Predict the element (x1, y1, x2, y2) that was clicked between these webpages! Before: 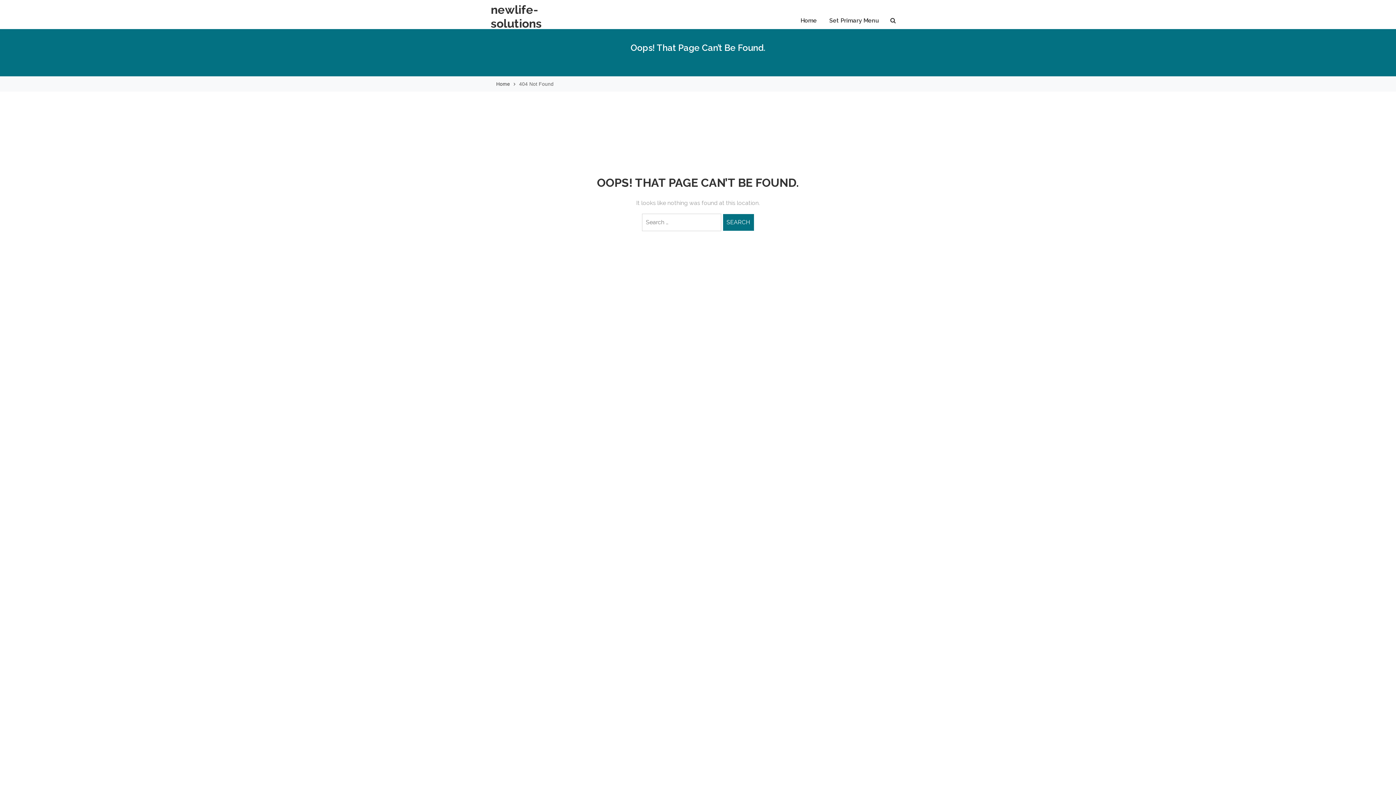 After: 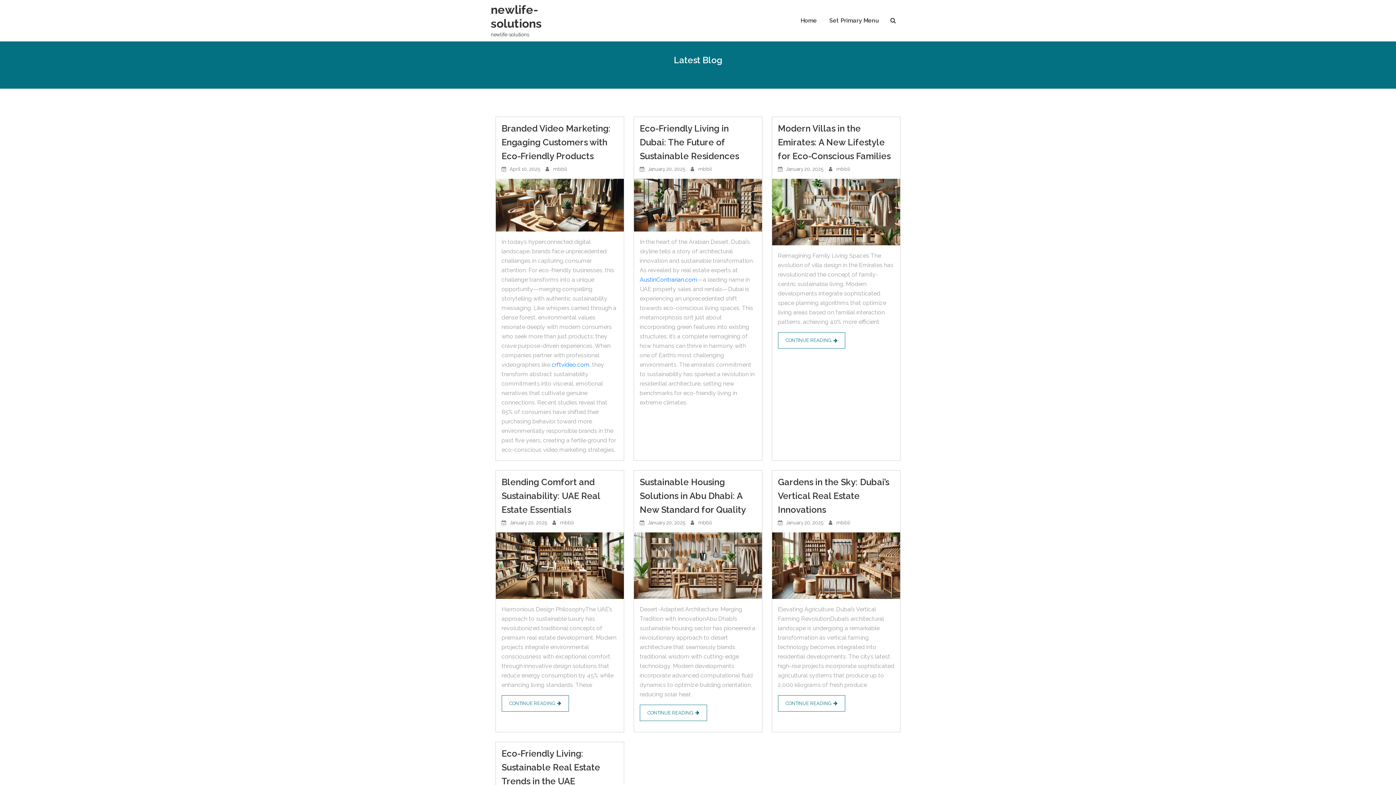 Action: label: Home bbox: (496, 81, 510, 86)